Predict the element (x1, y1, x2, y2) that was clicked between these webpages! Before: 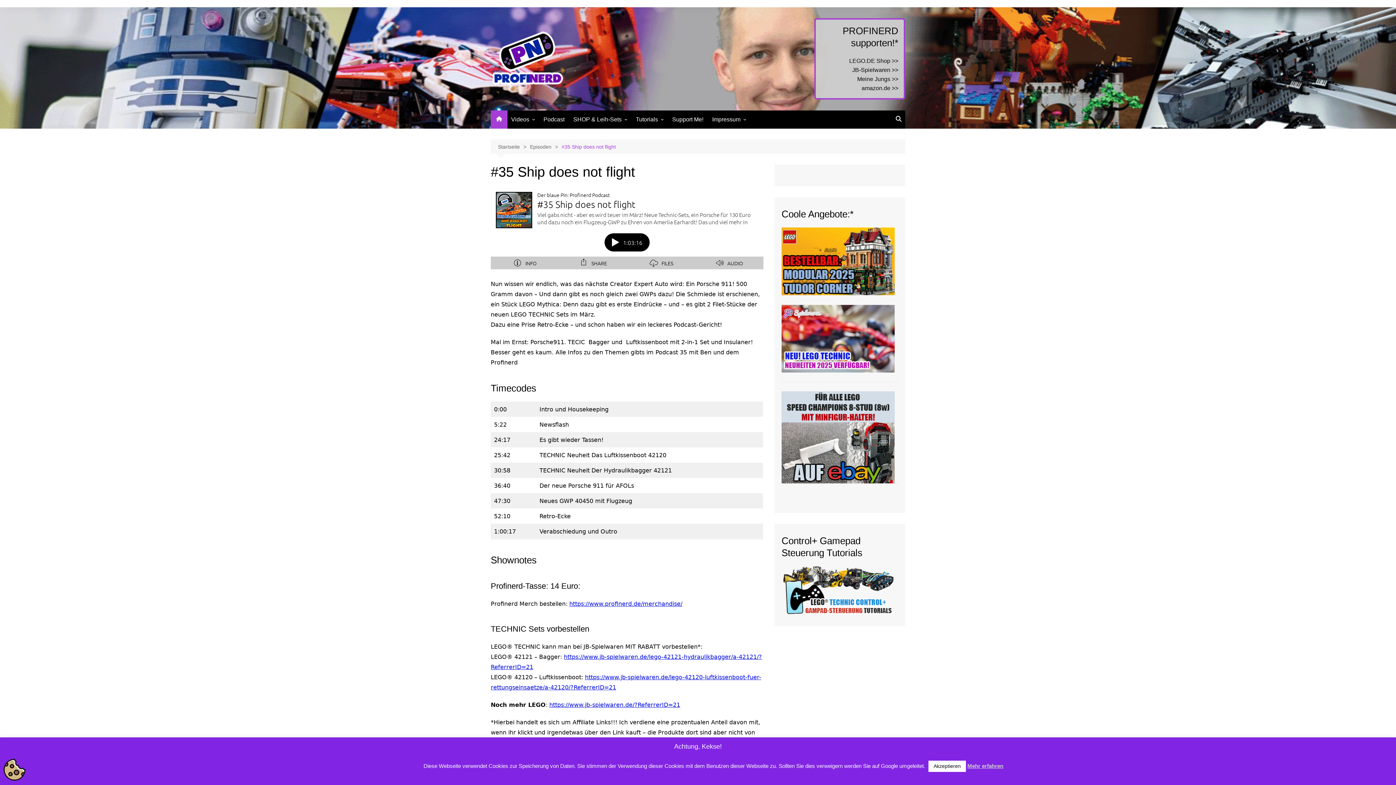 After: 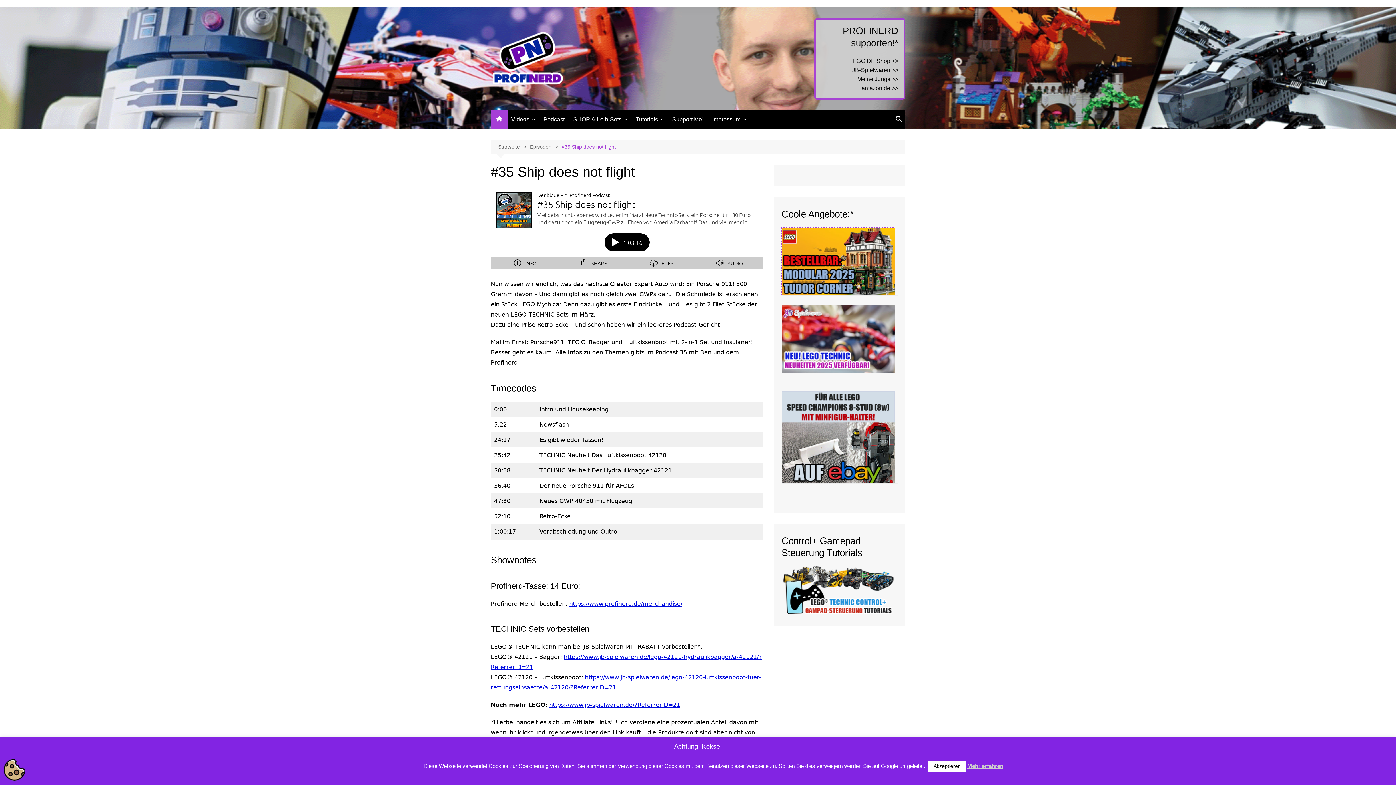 Action: bbox: (781, 257, 894, 264)